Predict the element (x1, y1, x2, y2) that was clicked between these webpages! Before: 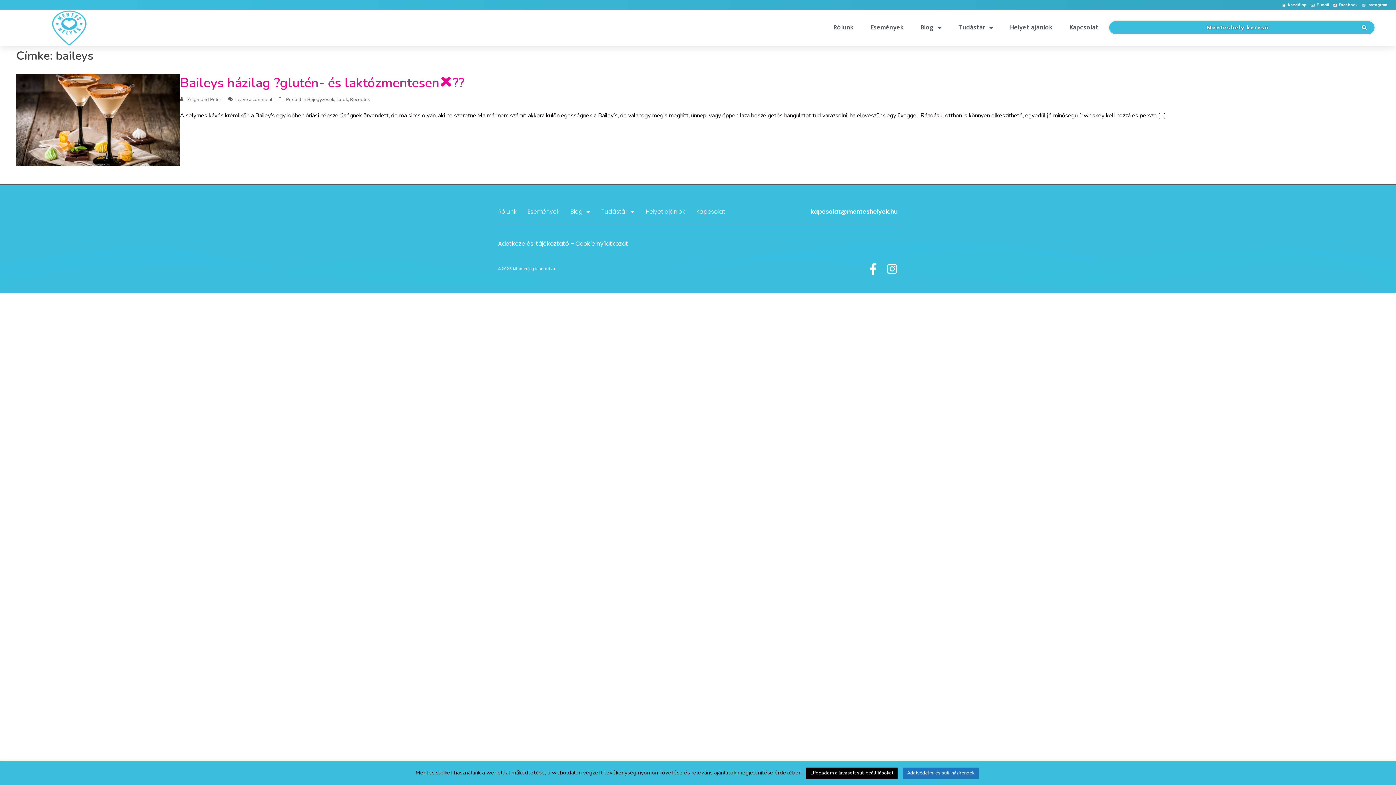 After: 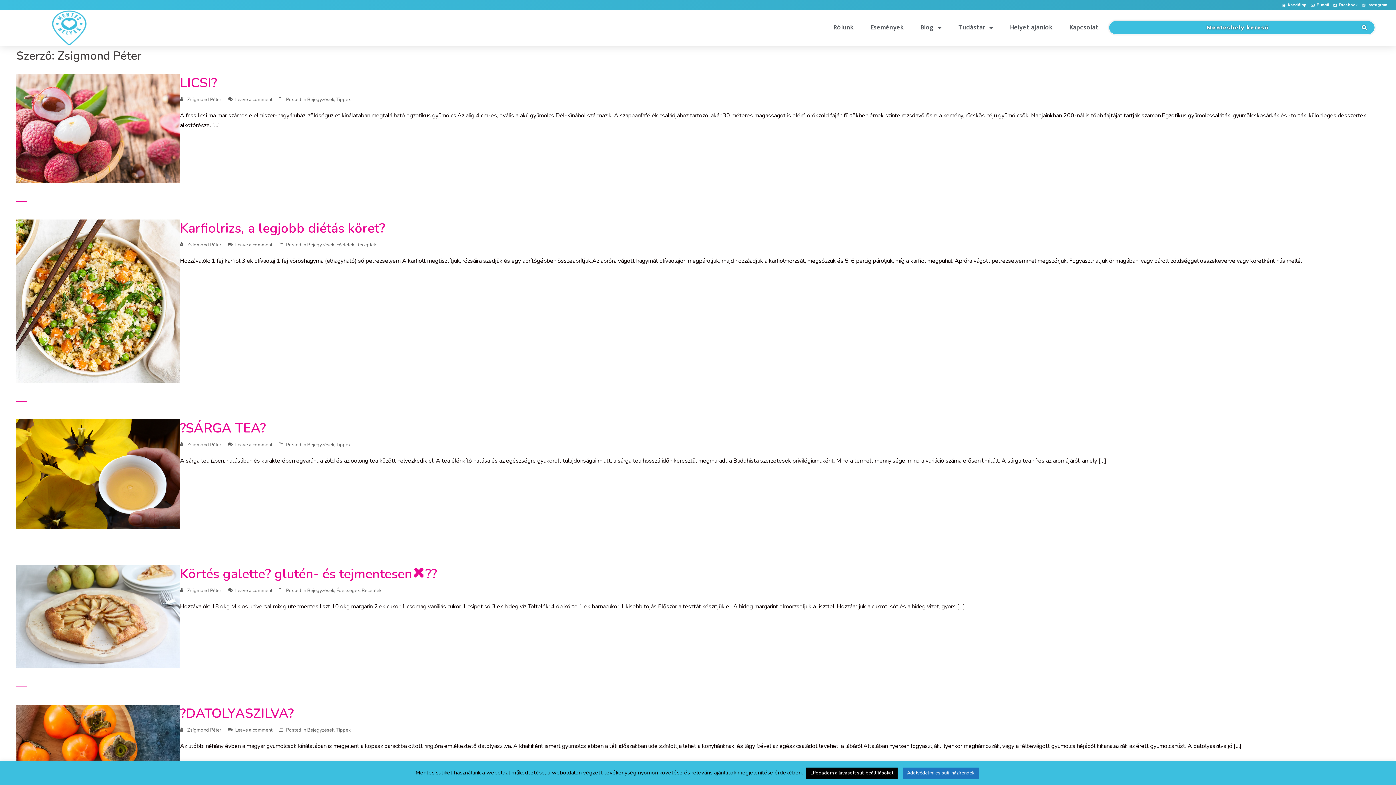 Action: bbox: (187, 96, 221, 102) label: Zsigmond Péter